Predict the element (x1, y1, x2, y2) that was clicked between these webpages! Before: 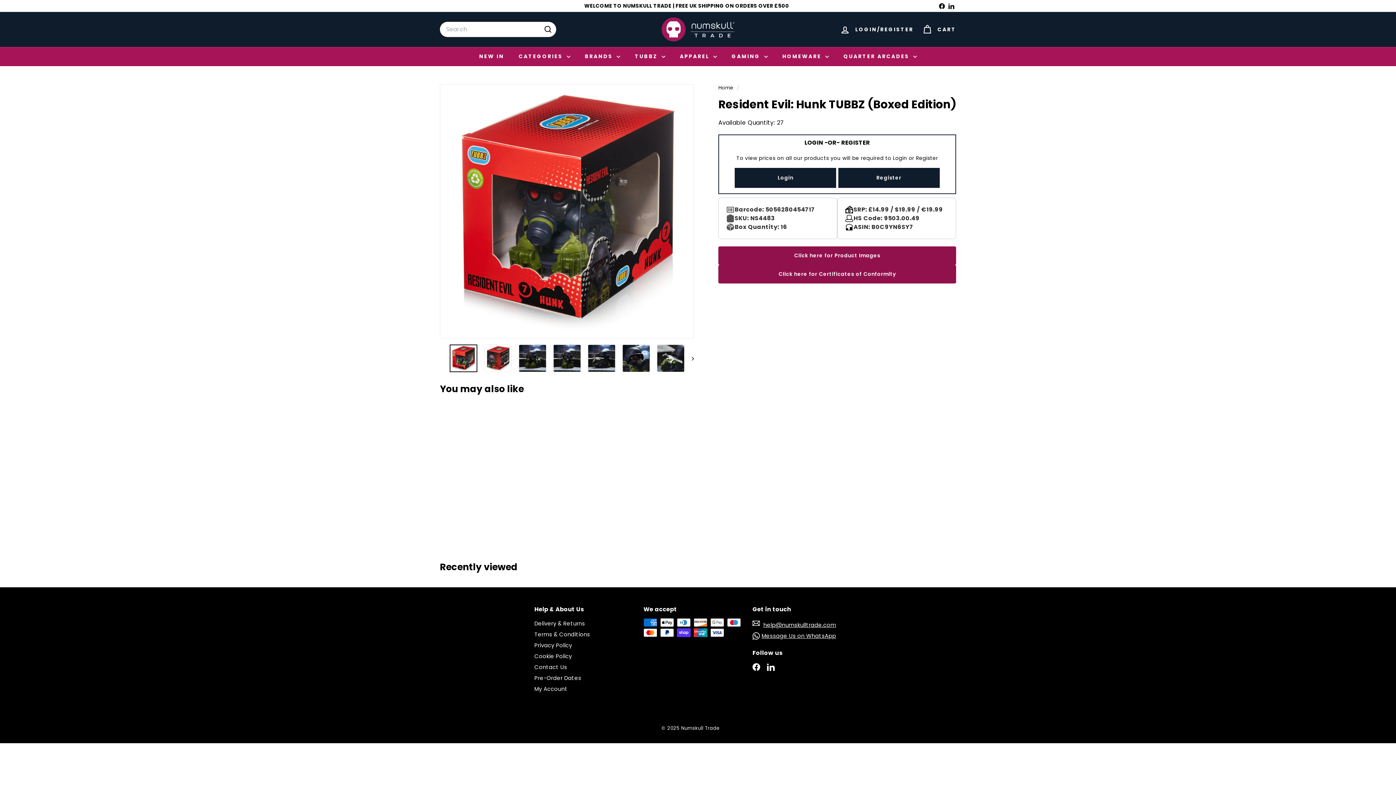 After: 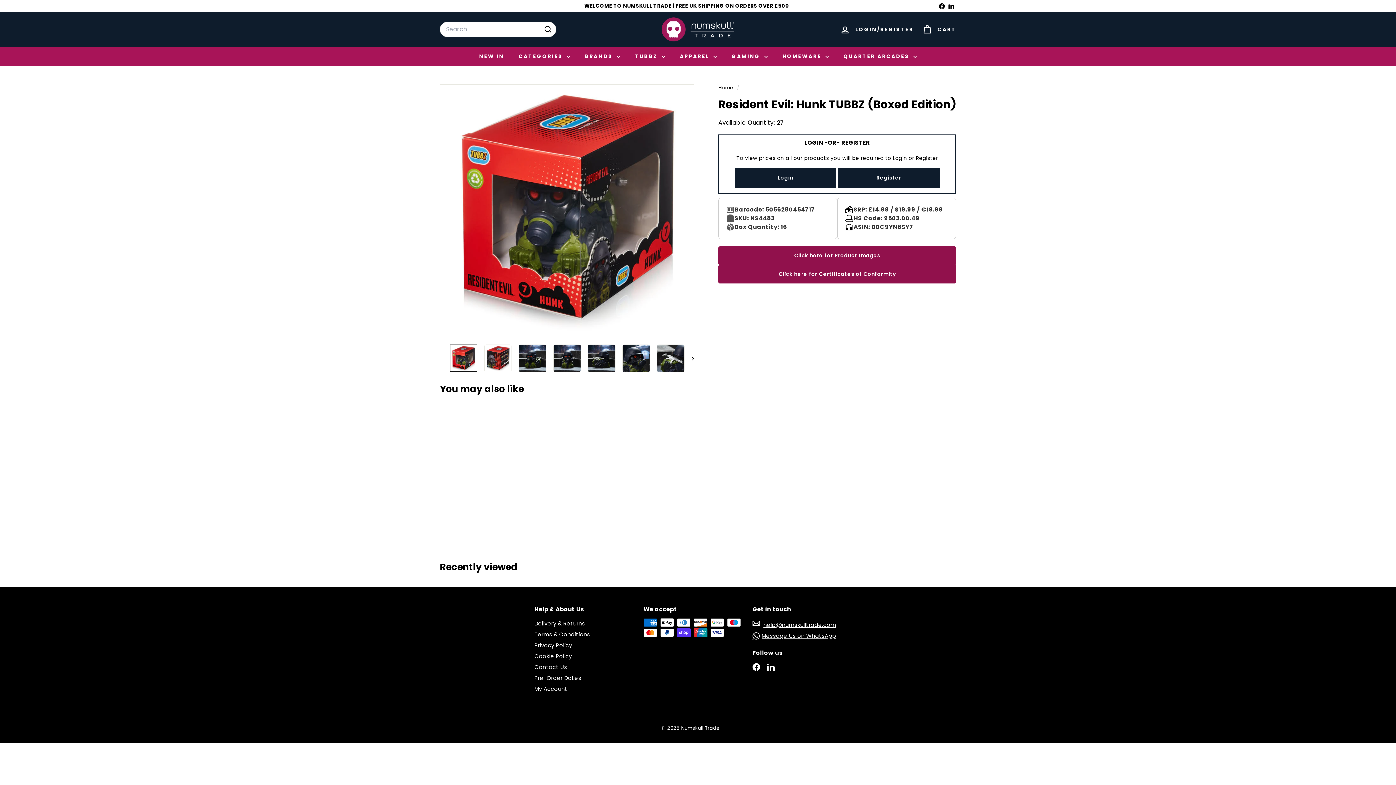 Action: bbox: (510, 422, 523, 436) label: Add to cart